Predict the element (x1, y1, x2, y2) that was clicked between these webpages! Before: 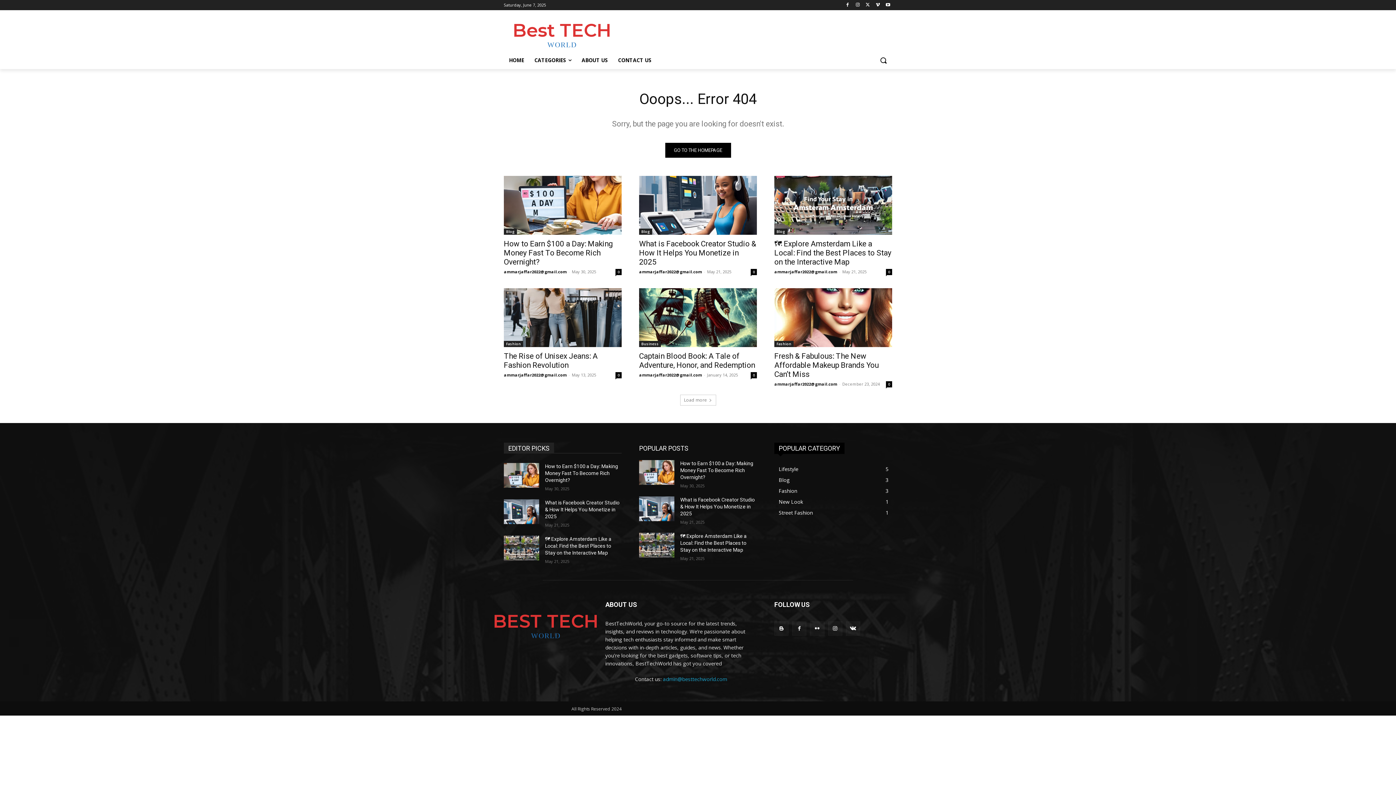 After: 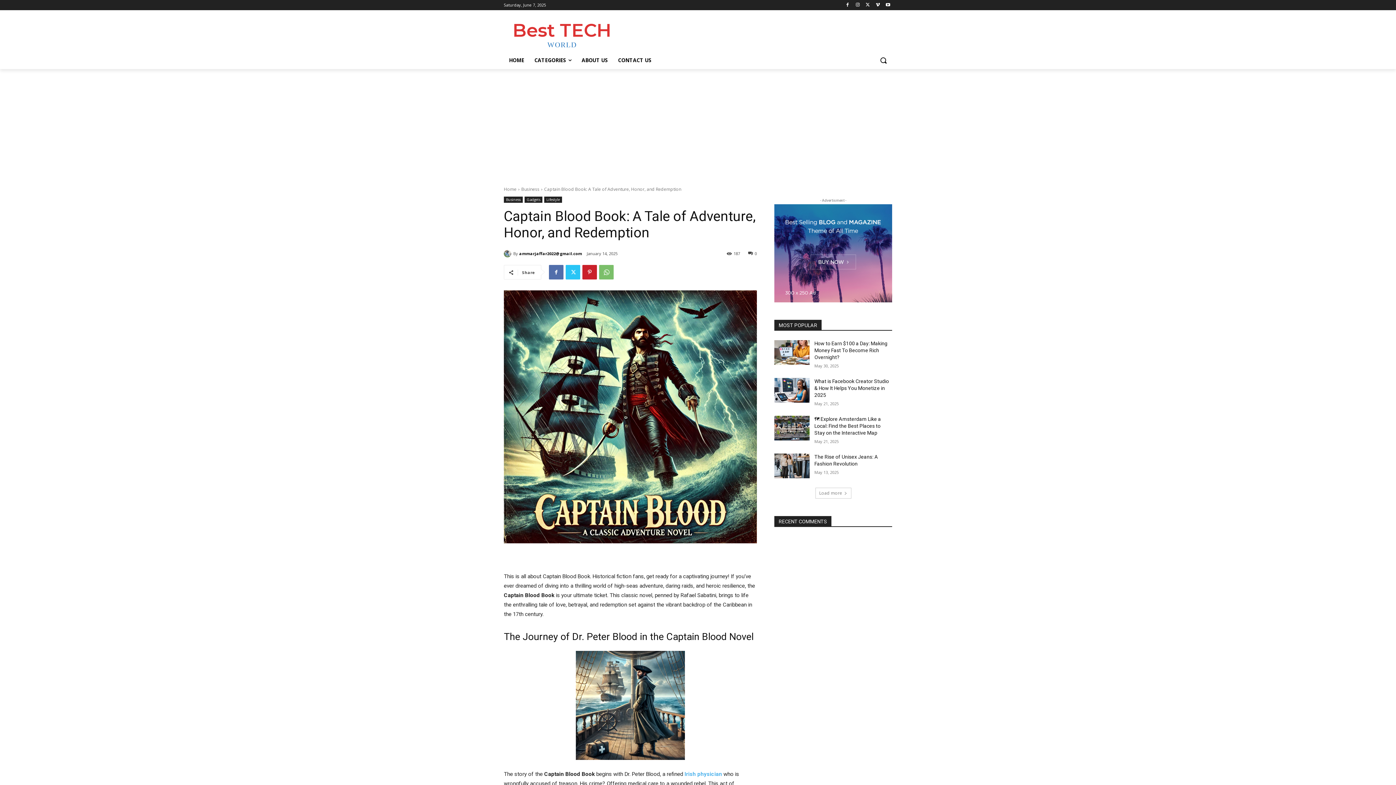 Action: bbox: (639, 288, 757, 347)